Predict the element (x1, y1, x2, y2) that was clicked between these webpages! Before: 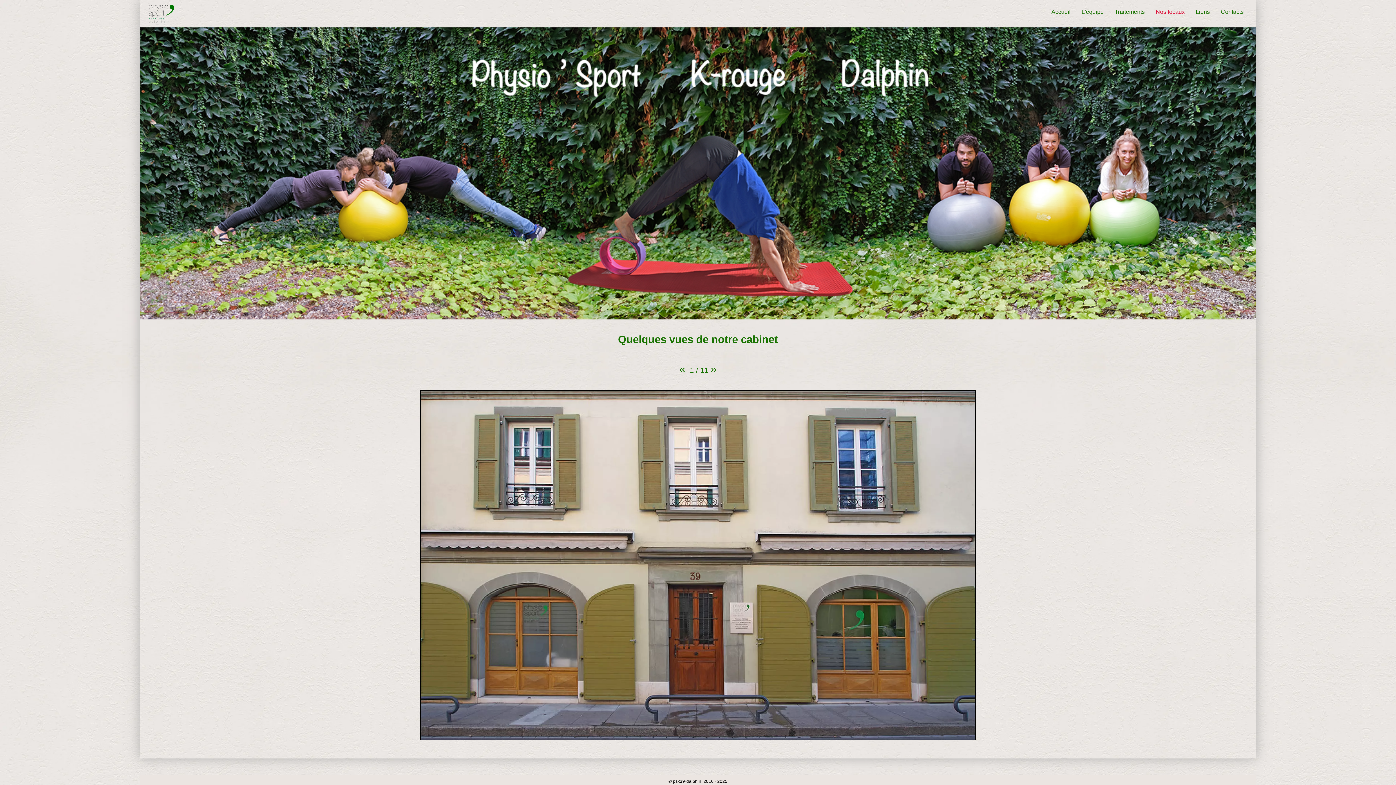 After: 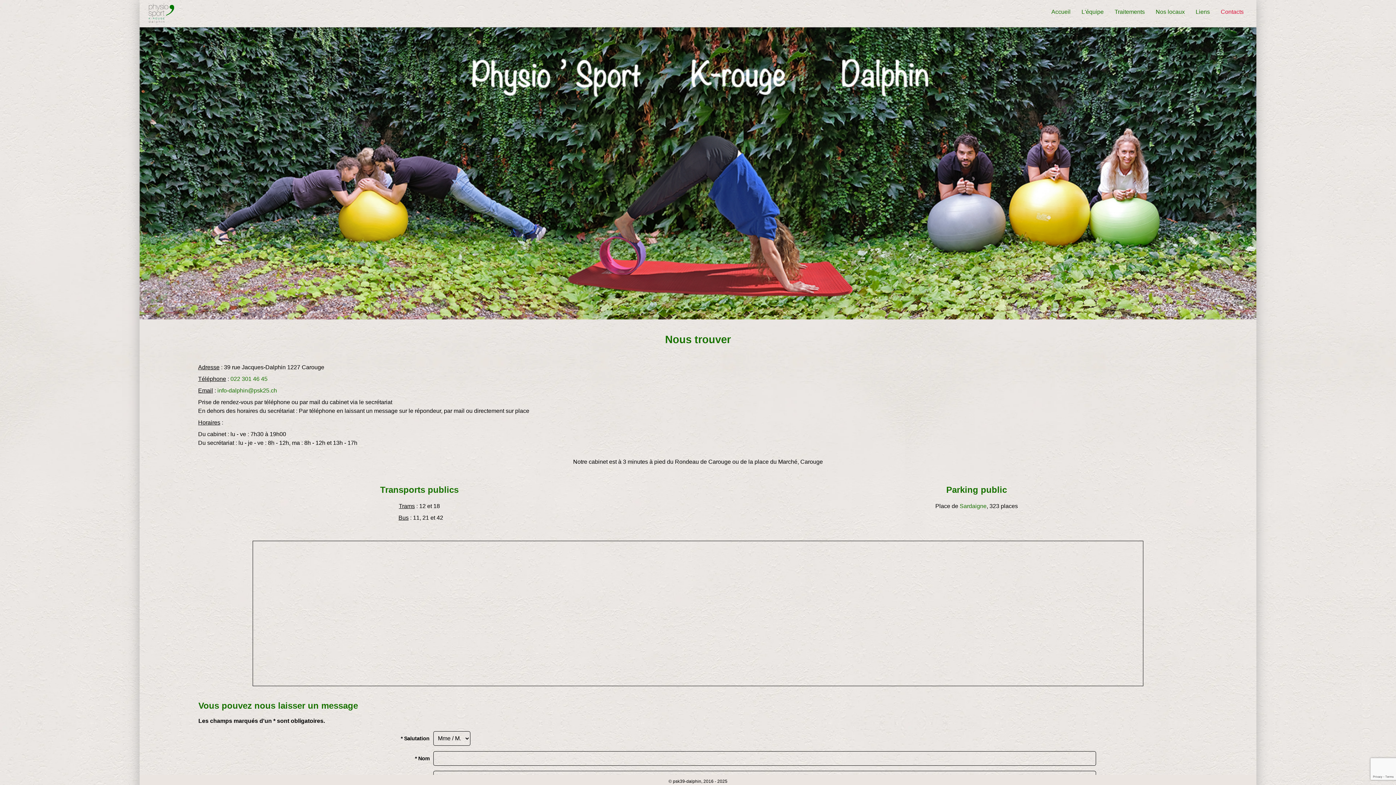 Action: label: Contacts bbox: (1215, 3, 1249, 20)